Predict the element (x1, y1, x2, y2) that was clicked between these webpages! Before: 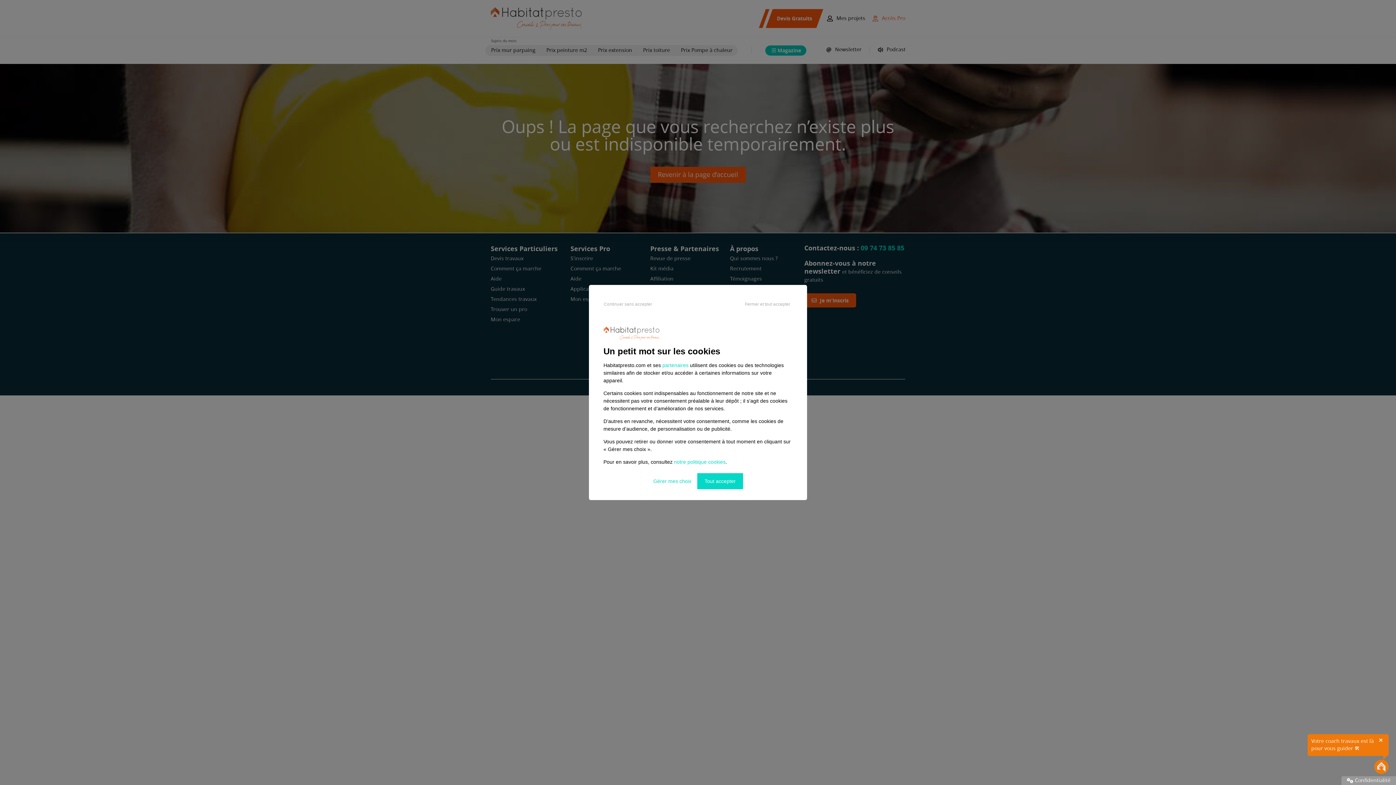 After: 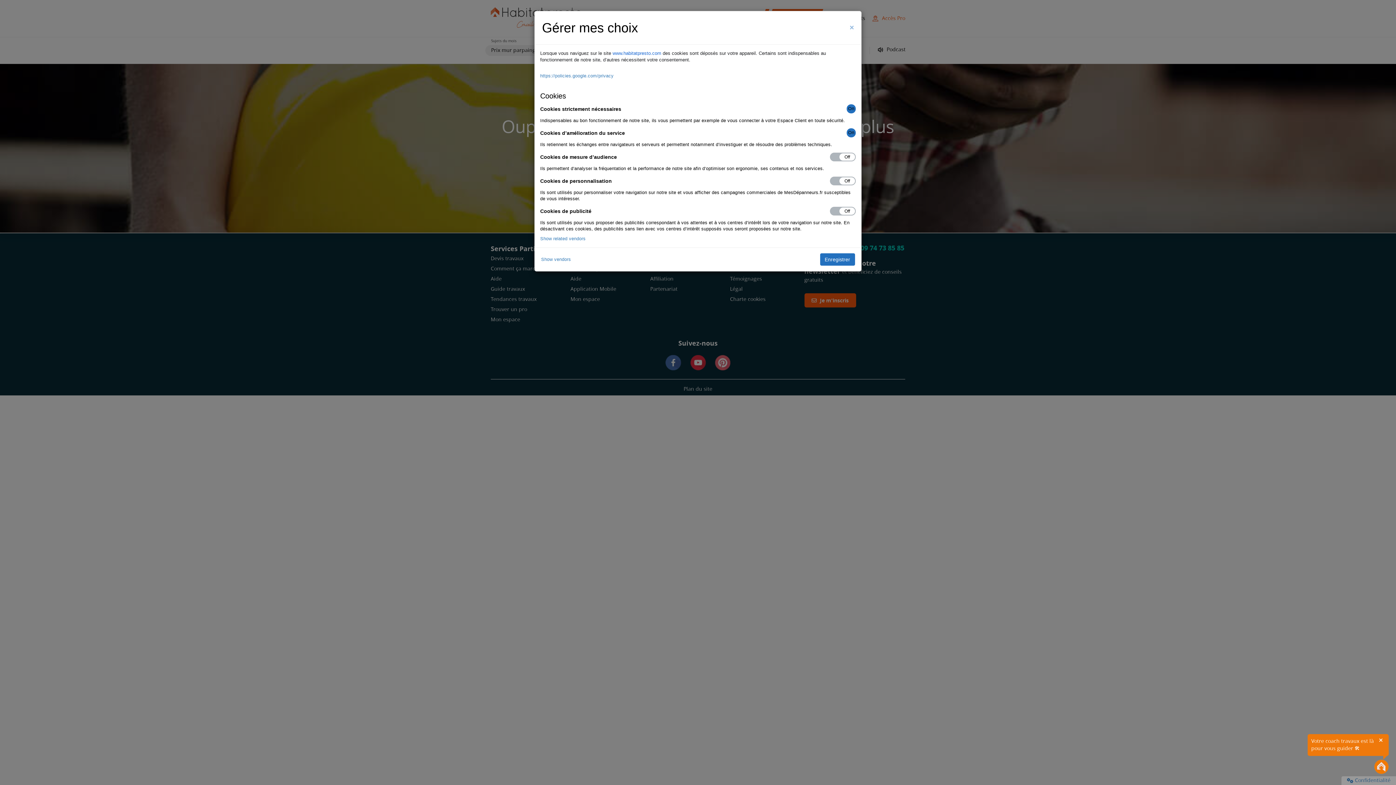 Action: label:  

Confidentialité bbox: (1341, 776, 1396, 785)